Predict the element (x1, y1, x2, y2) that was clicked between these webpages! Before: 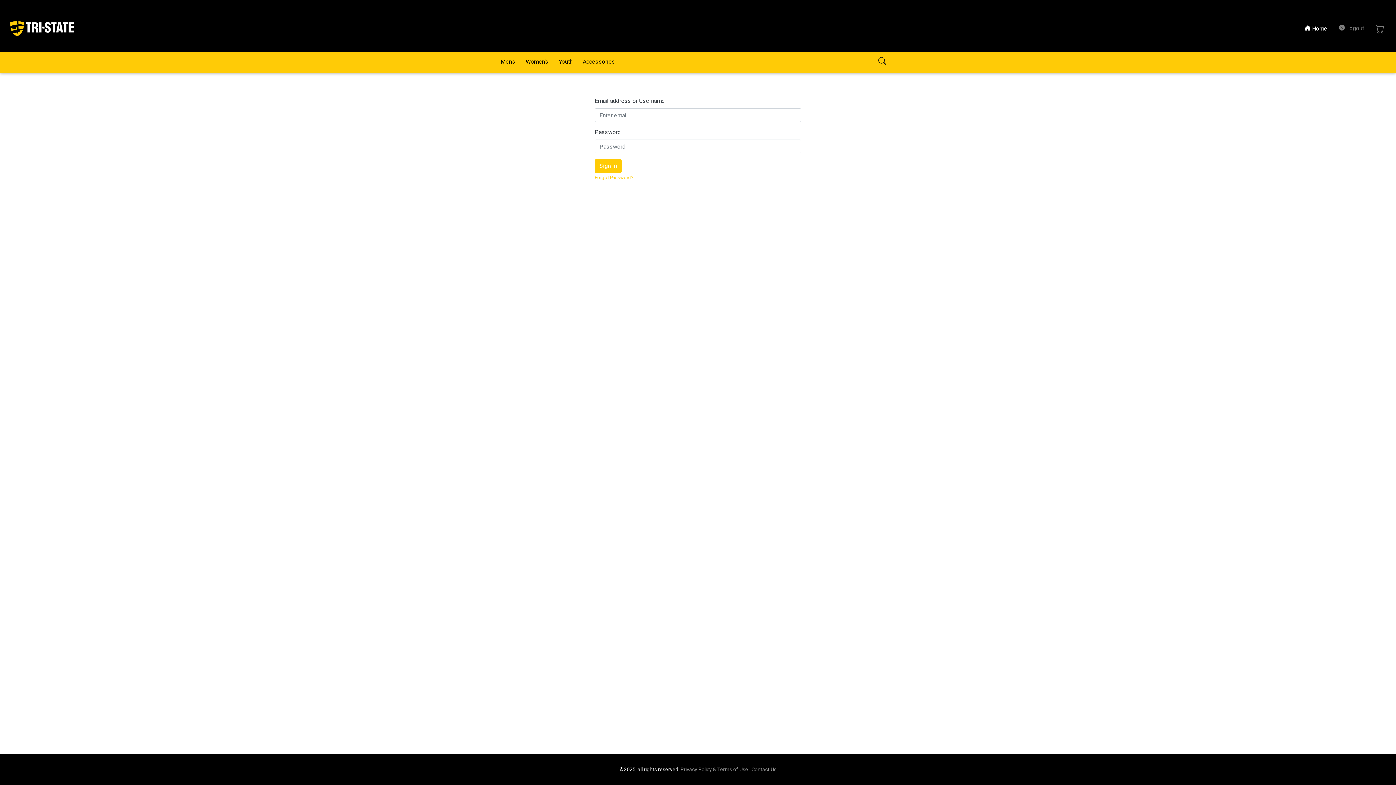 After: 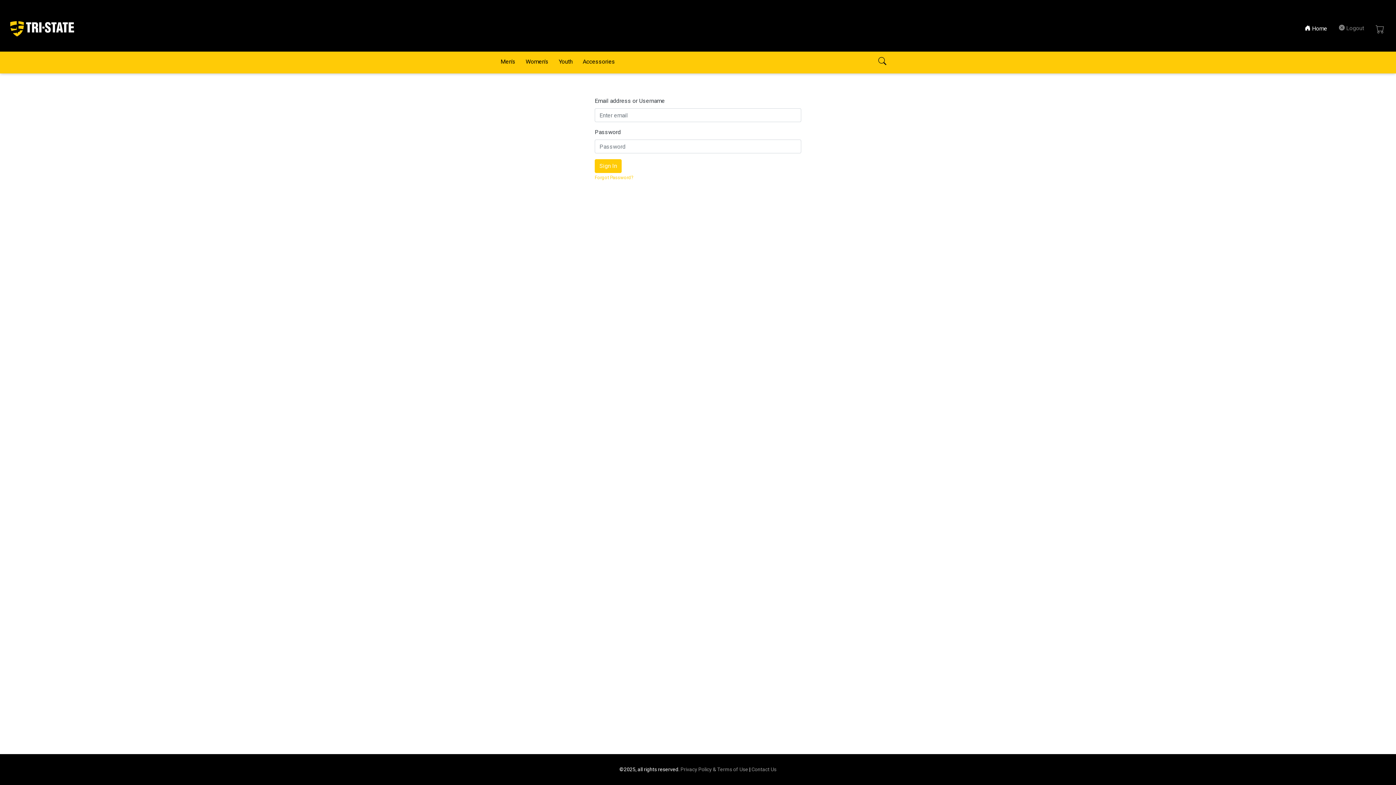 Action: bbox: (5, 8, 78, 48)